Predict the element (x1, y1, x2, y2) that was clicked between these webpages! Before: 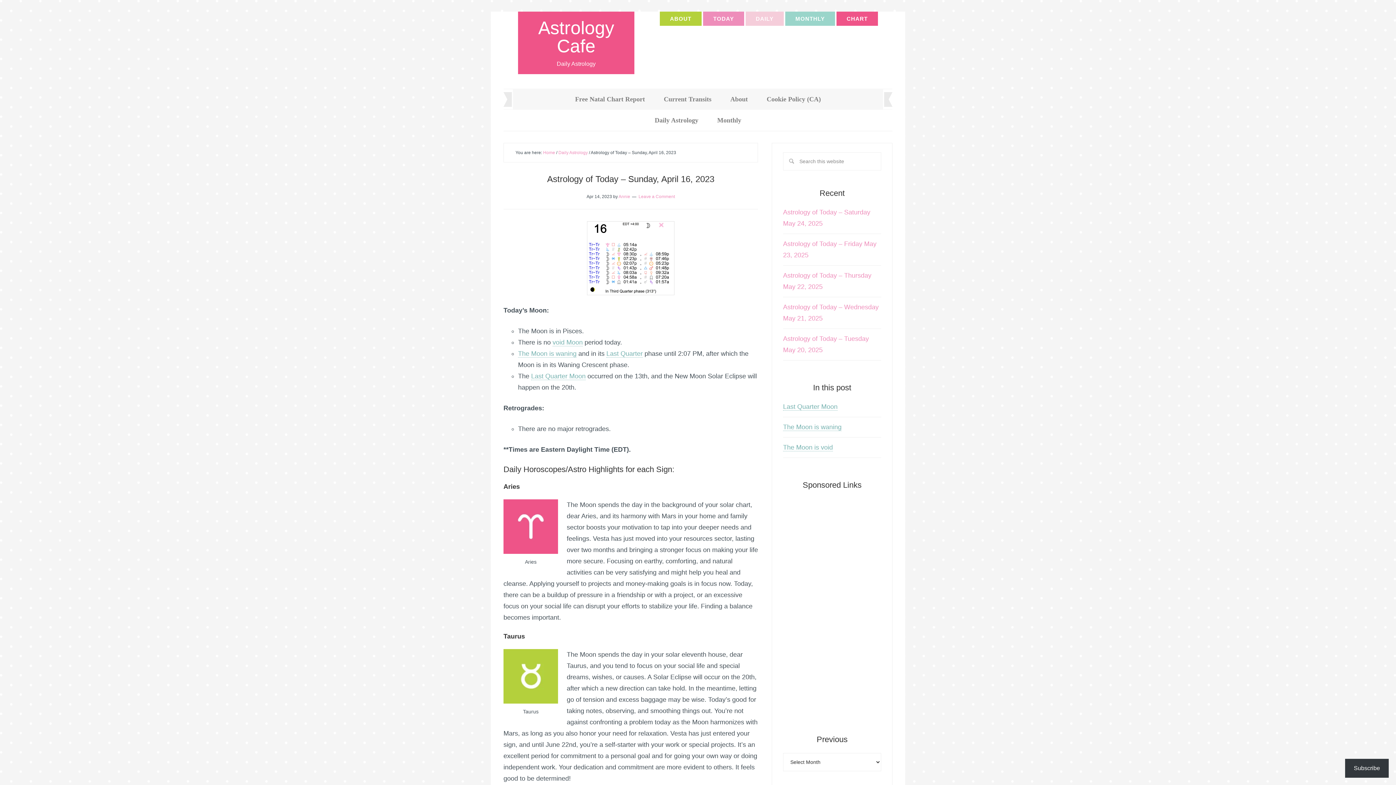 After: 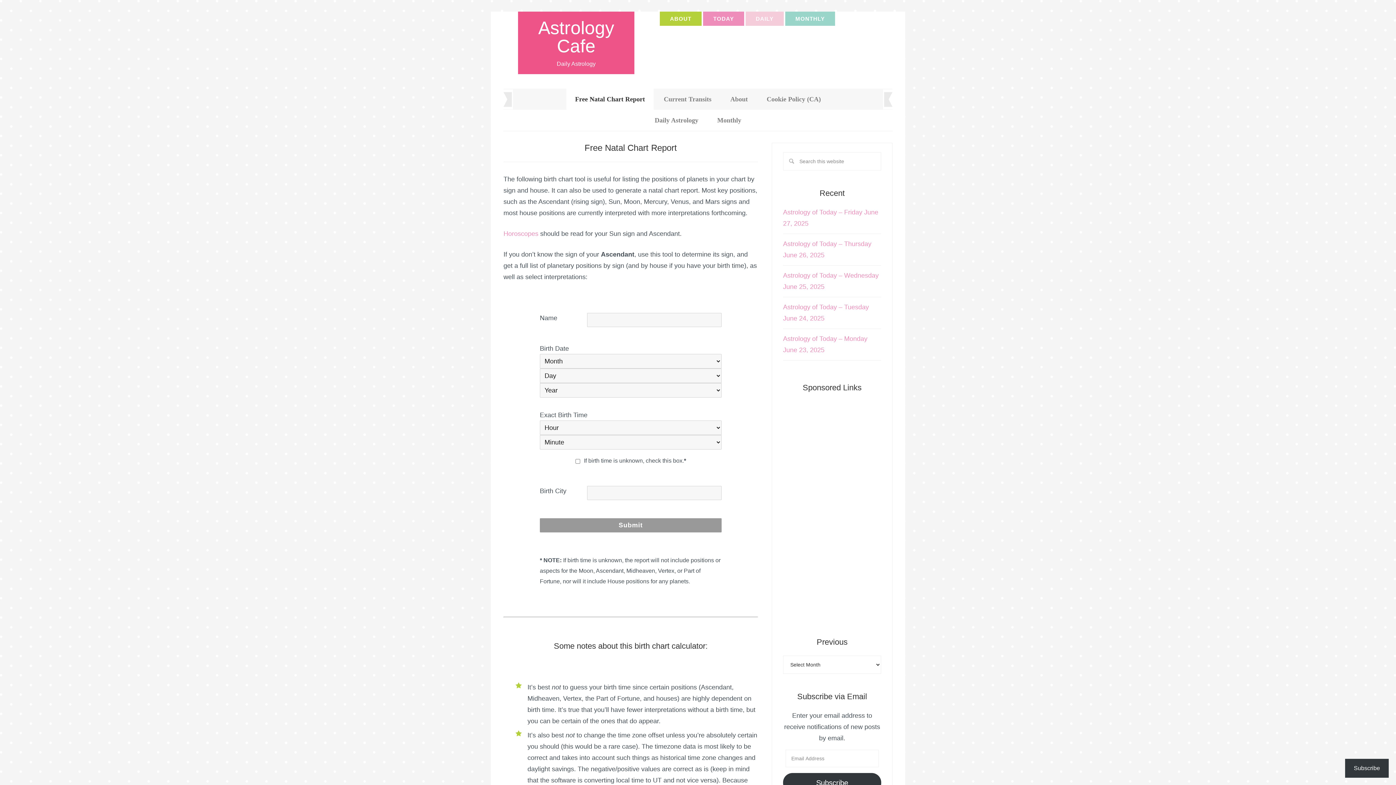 Action: label: Free Natal Chart Report bbox: (566, 88, 653, 109)